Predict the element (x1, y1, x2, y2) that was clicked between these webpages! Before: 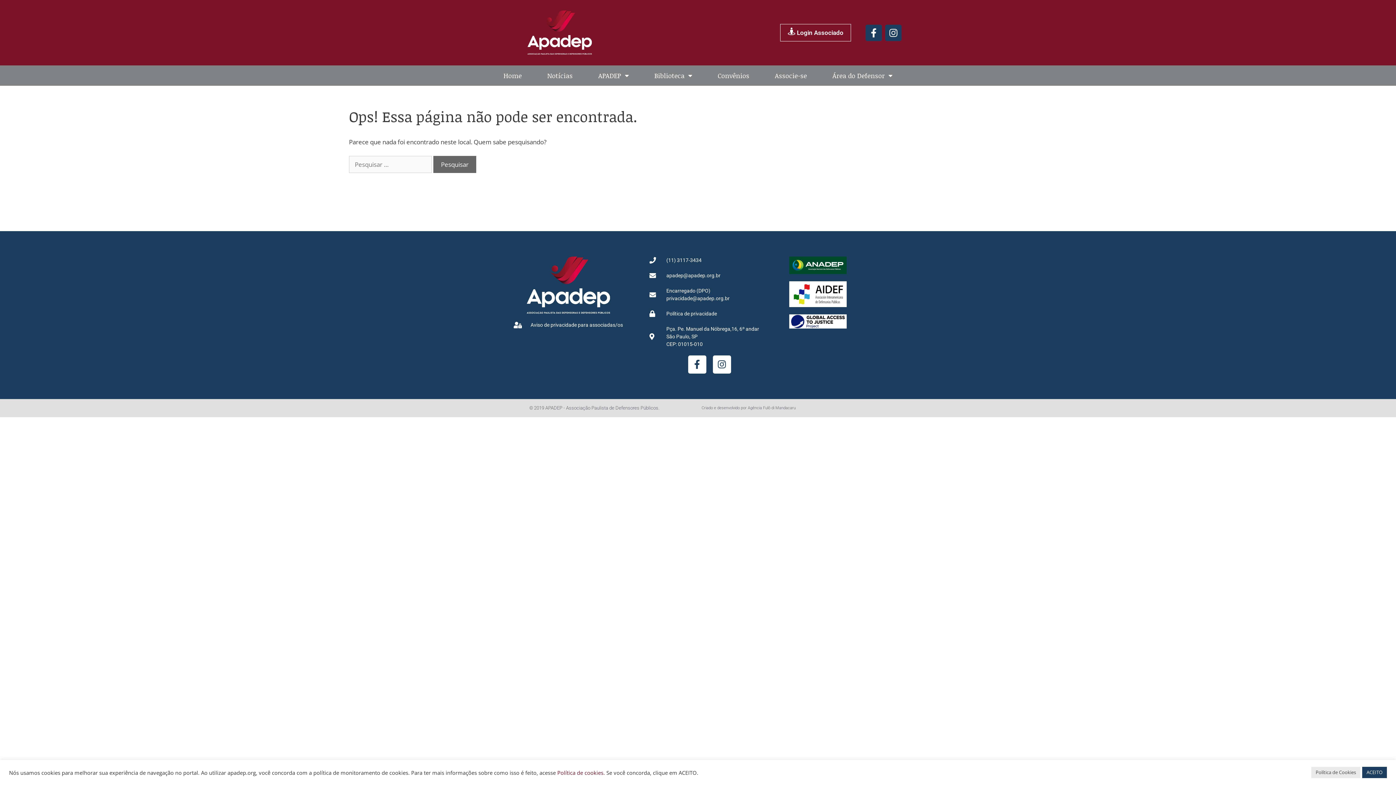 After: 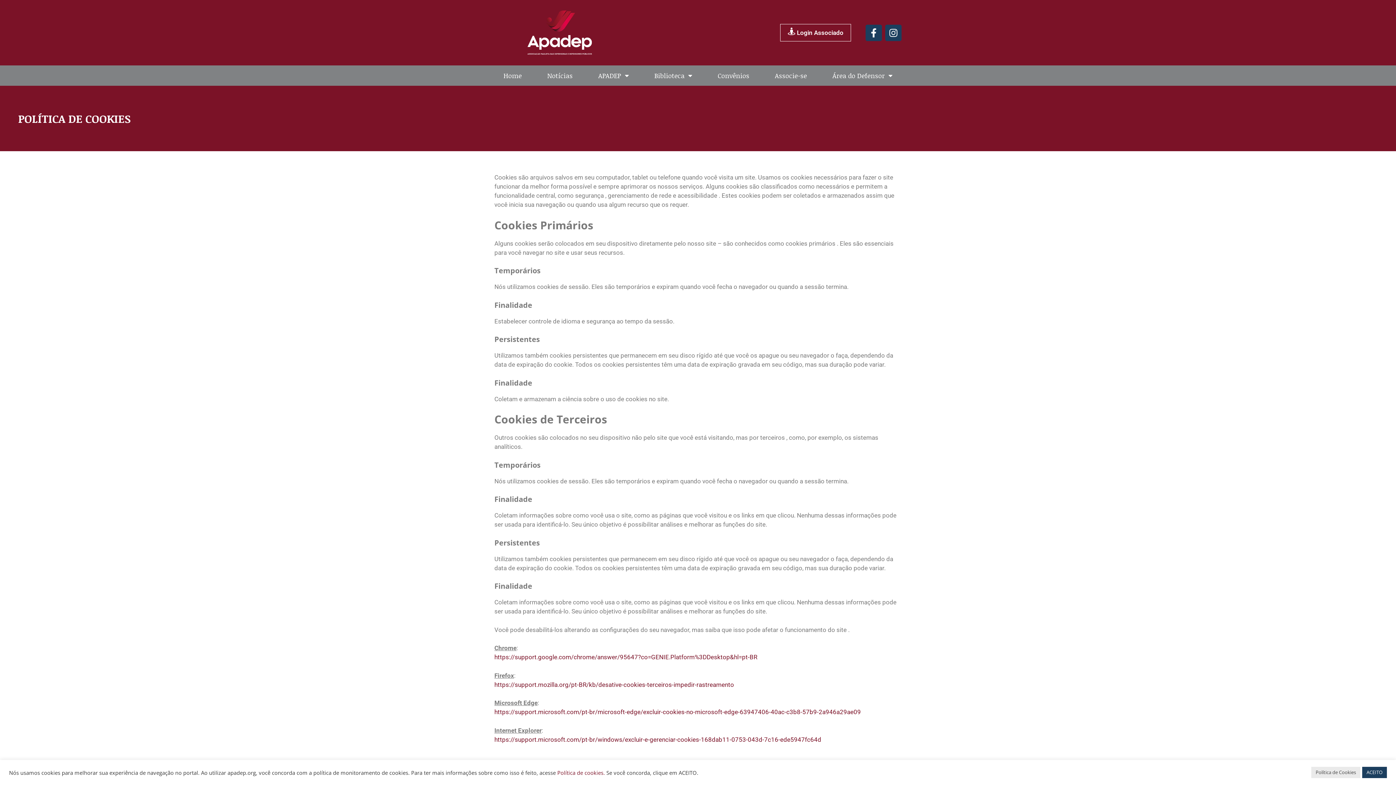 Action: label: Política de cookies. bbox: (557, 769, 605, 776)